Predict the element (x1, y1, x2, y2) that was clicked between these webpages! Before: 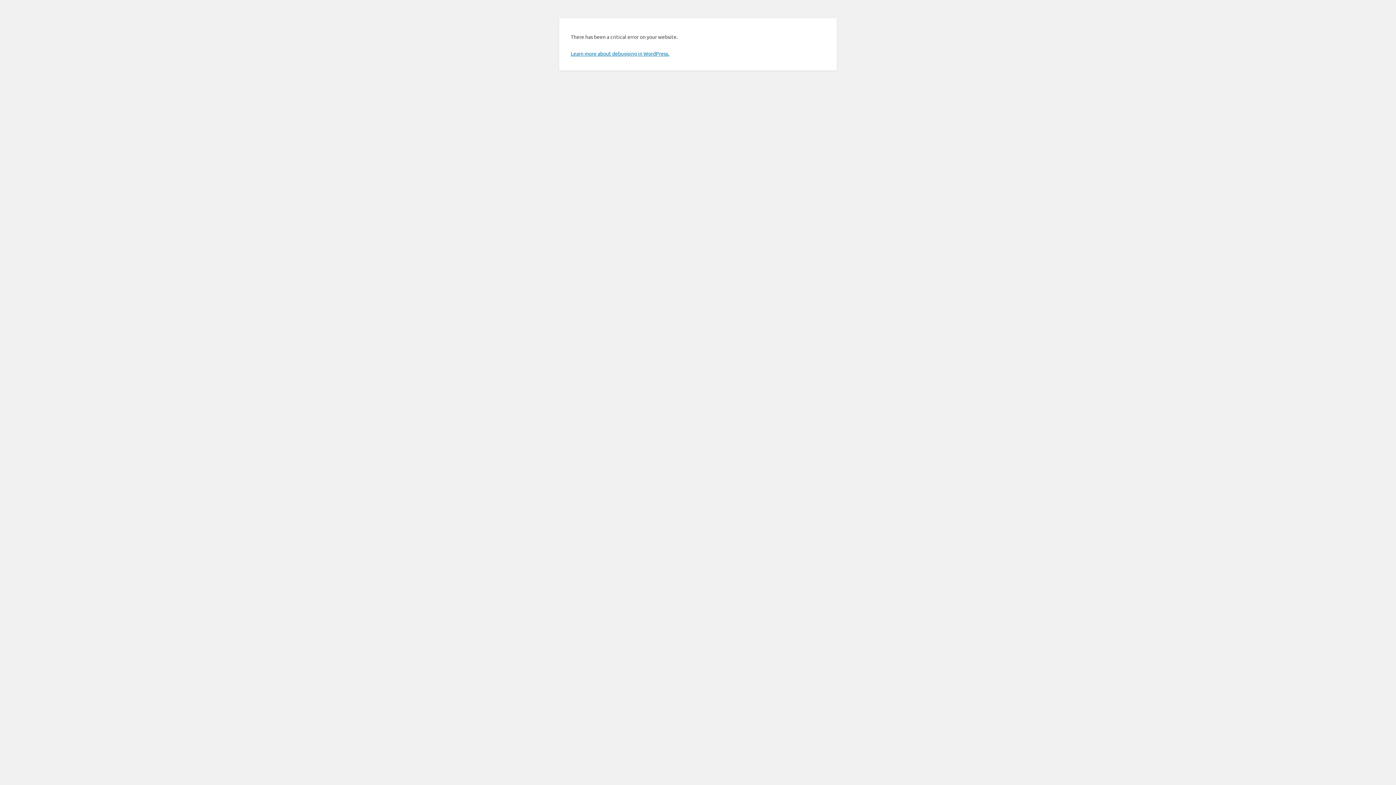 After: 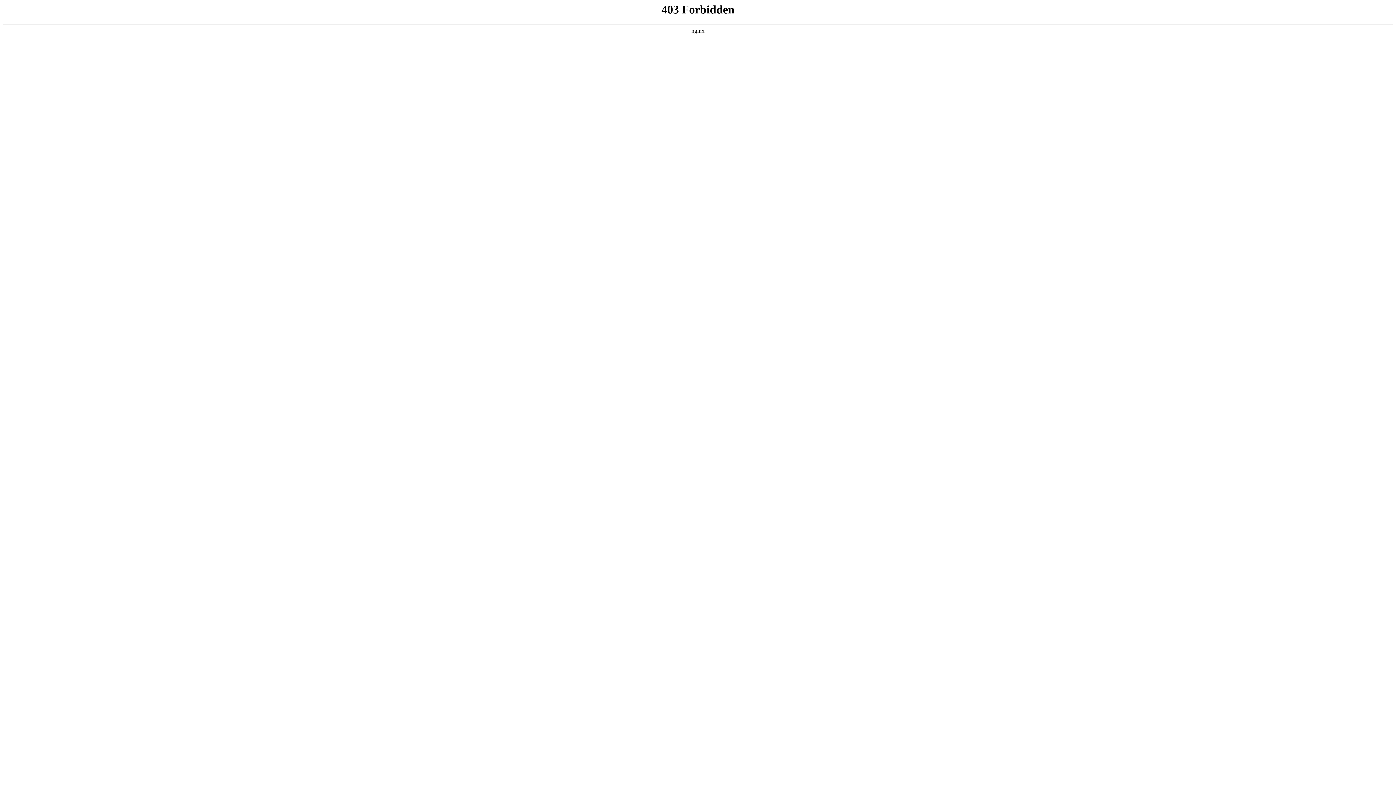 Action: bbox: (570, 50, 669, 56) label: Learn more about debugging in WordPress.